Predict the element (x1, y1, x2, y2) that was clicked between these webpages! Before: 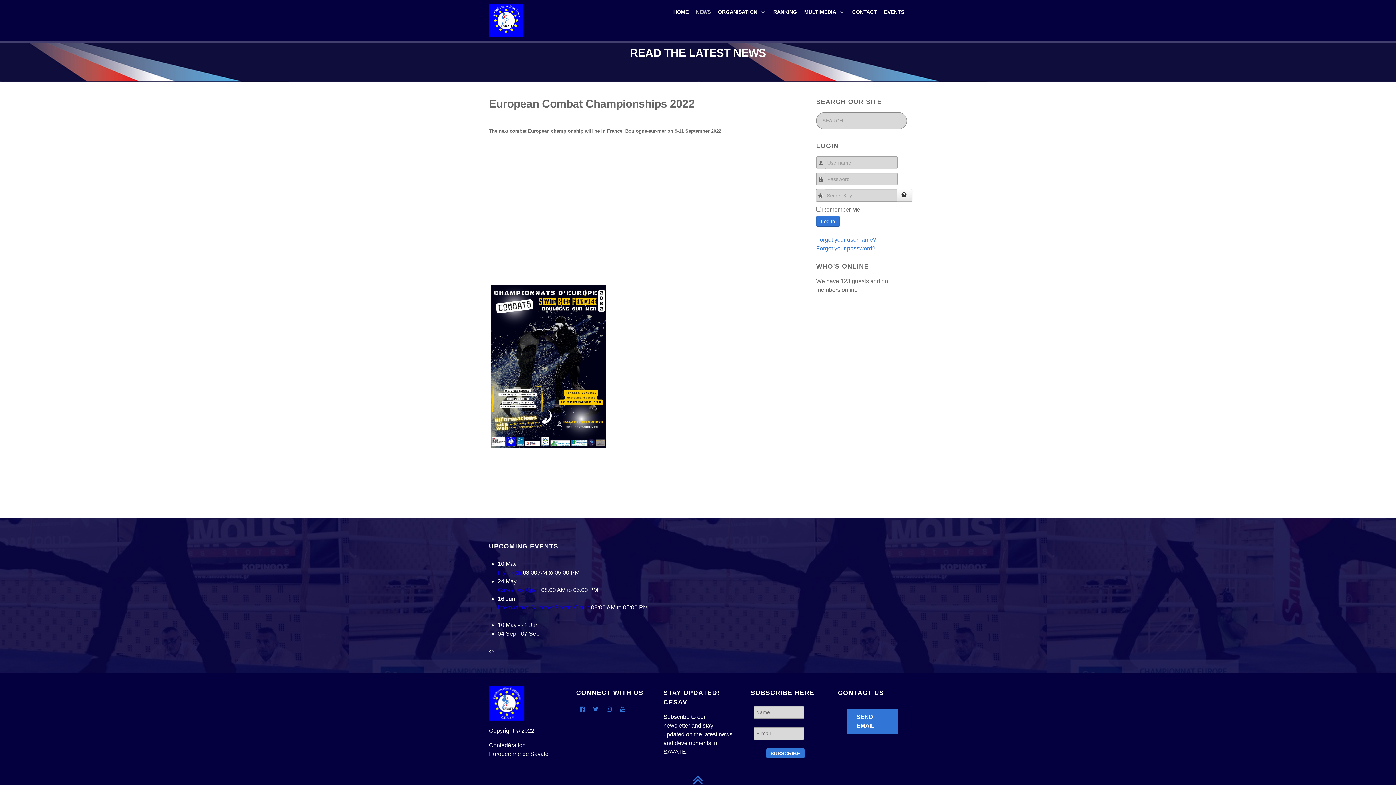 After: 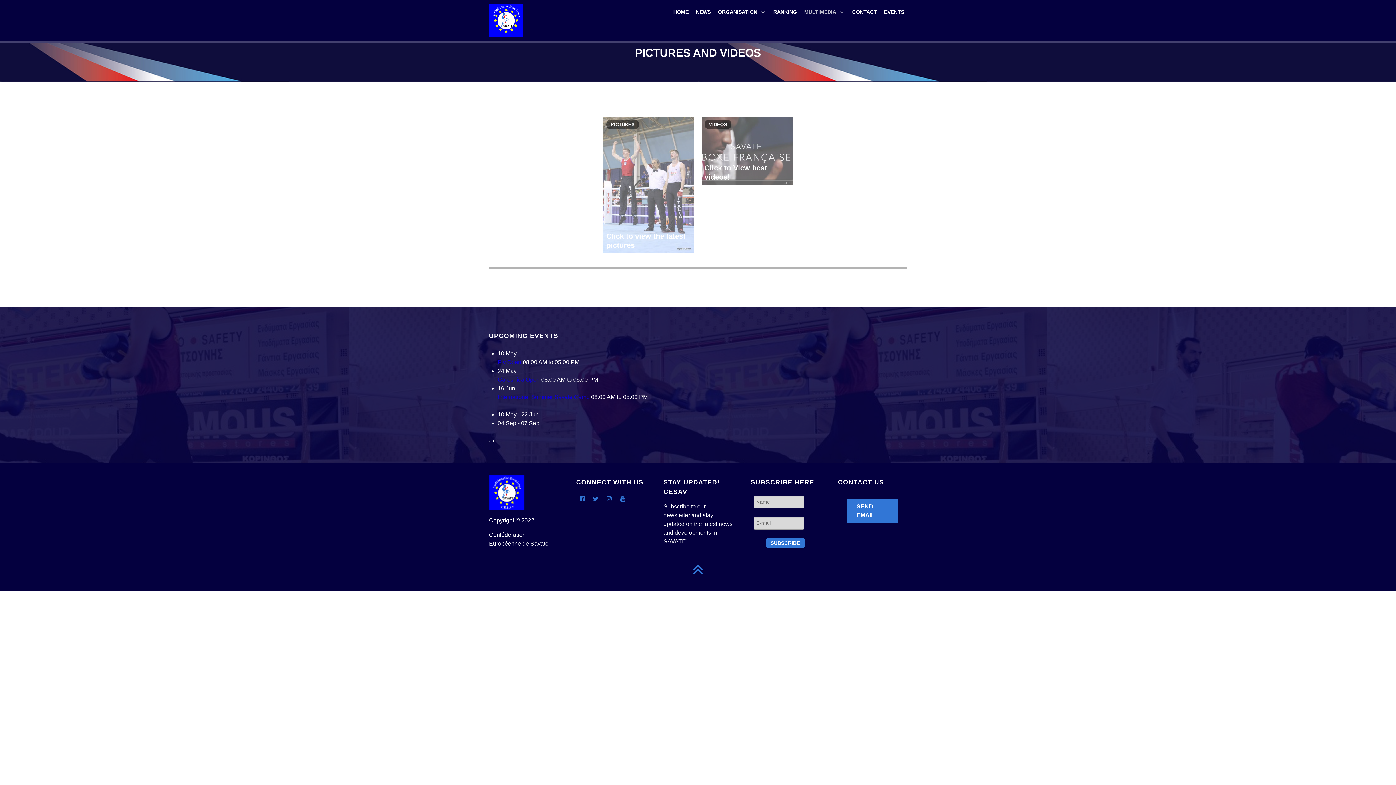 Action: bbox: (804, 6, 845, 16) label: MULTIMEDIA 